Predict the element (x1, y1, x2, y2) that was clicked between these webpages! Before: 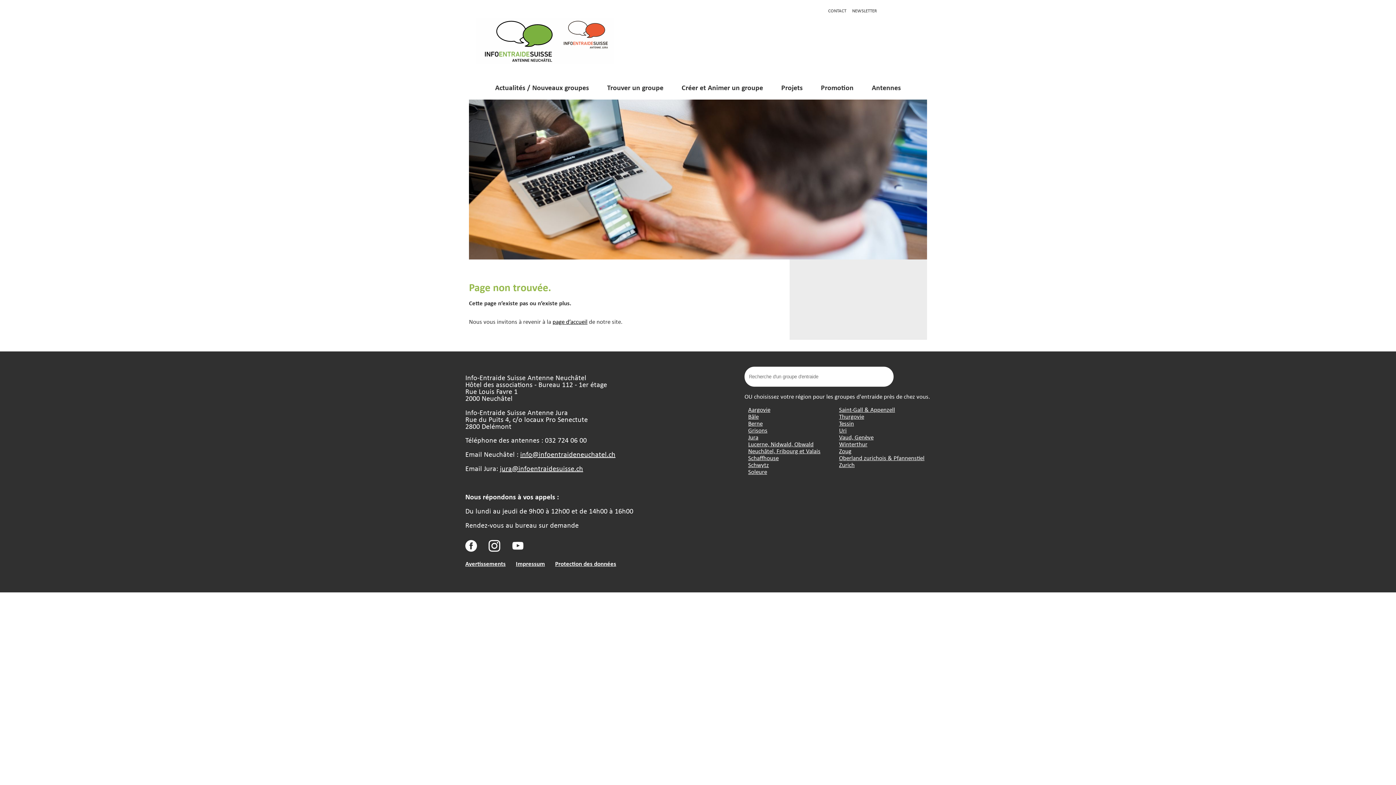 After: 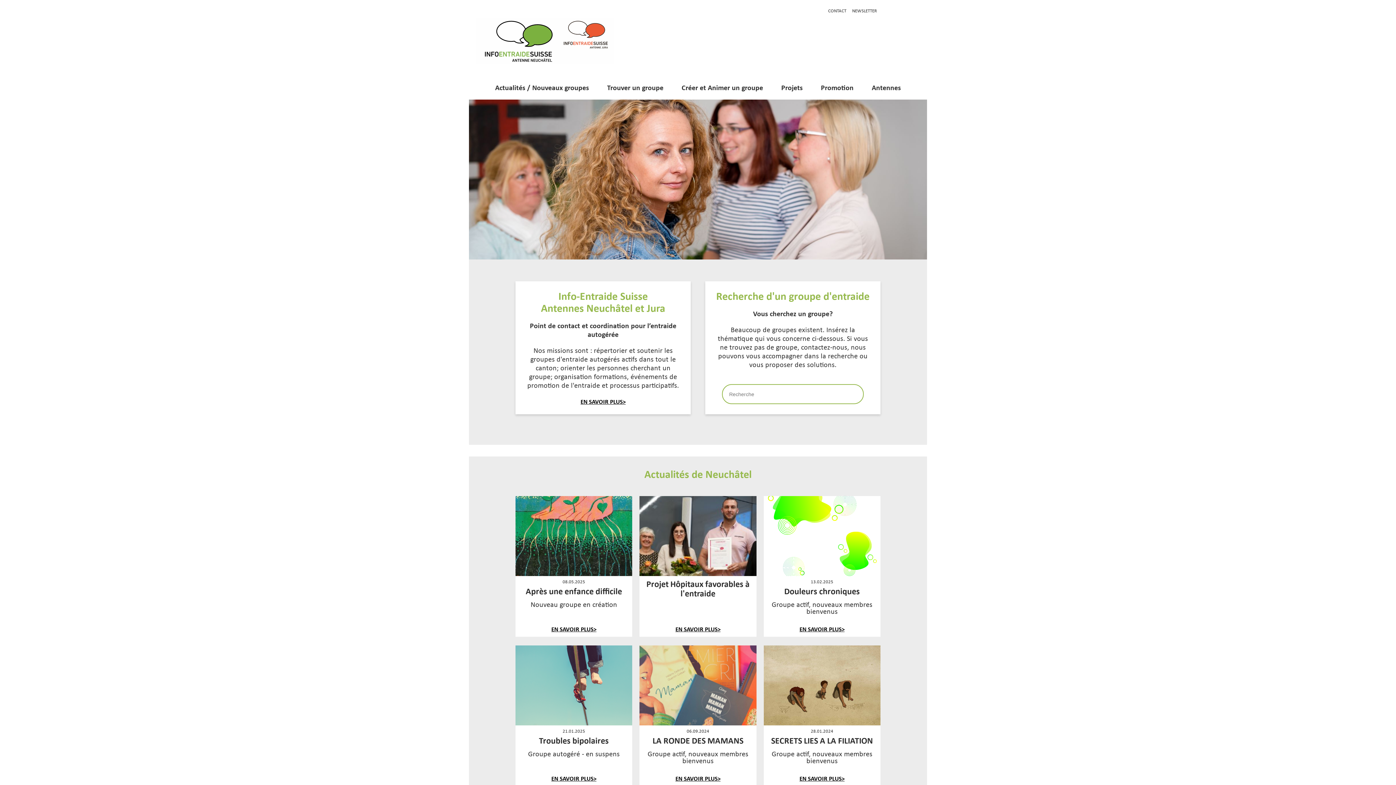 Action: bbox: (748, 446, 820, 455) label: Neuchâtel, Fribourg et Valais